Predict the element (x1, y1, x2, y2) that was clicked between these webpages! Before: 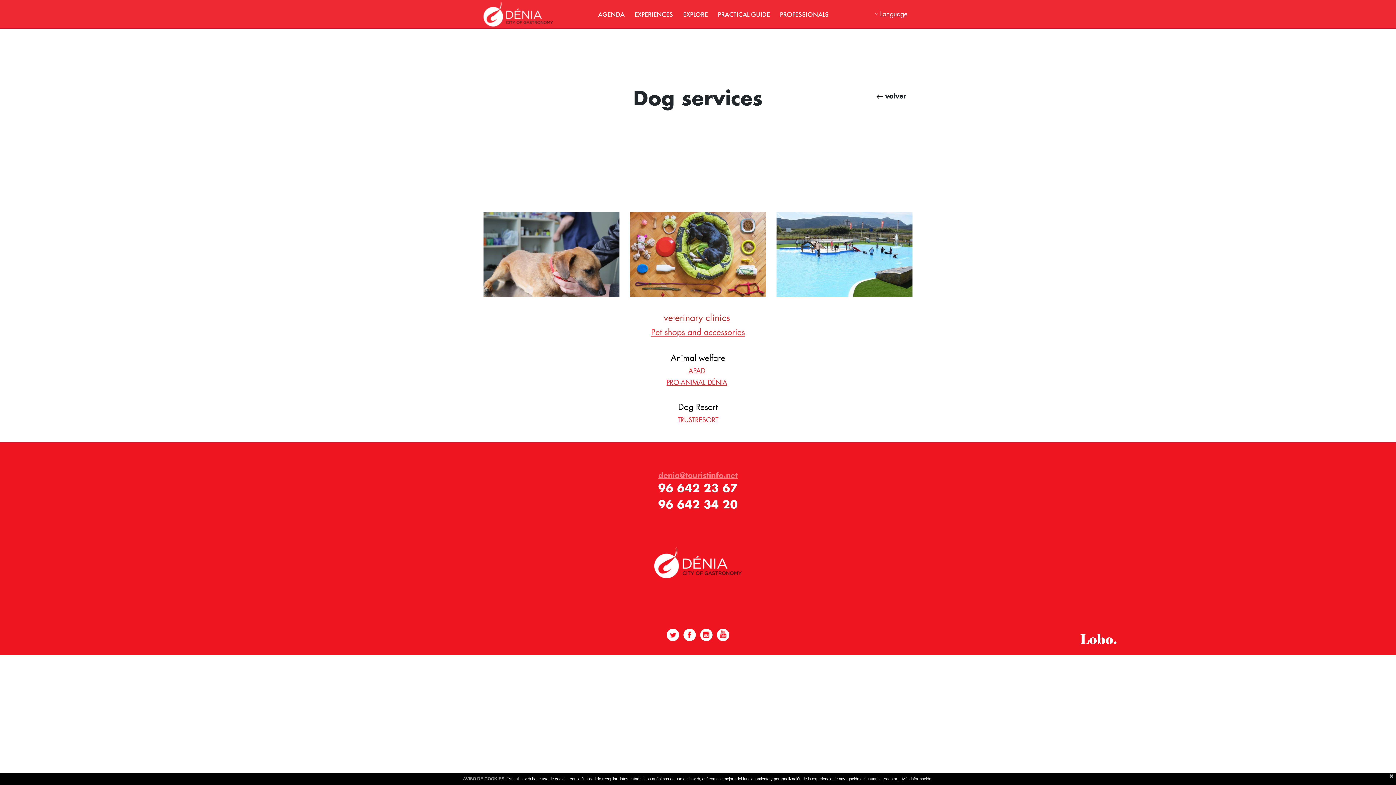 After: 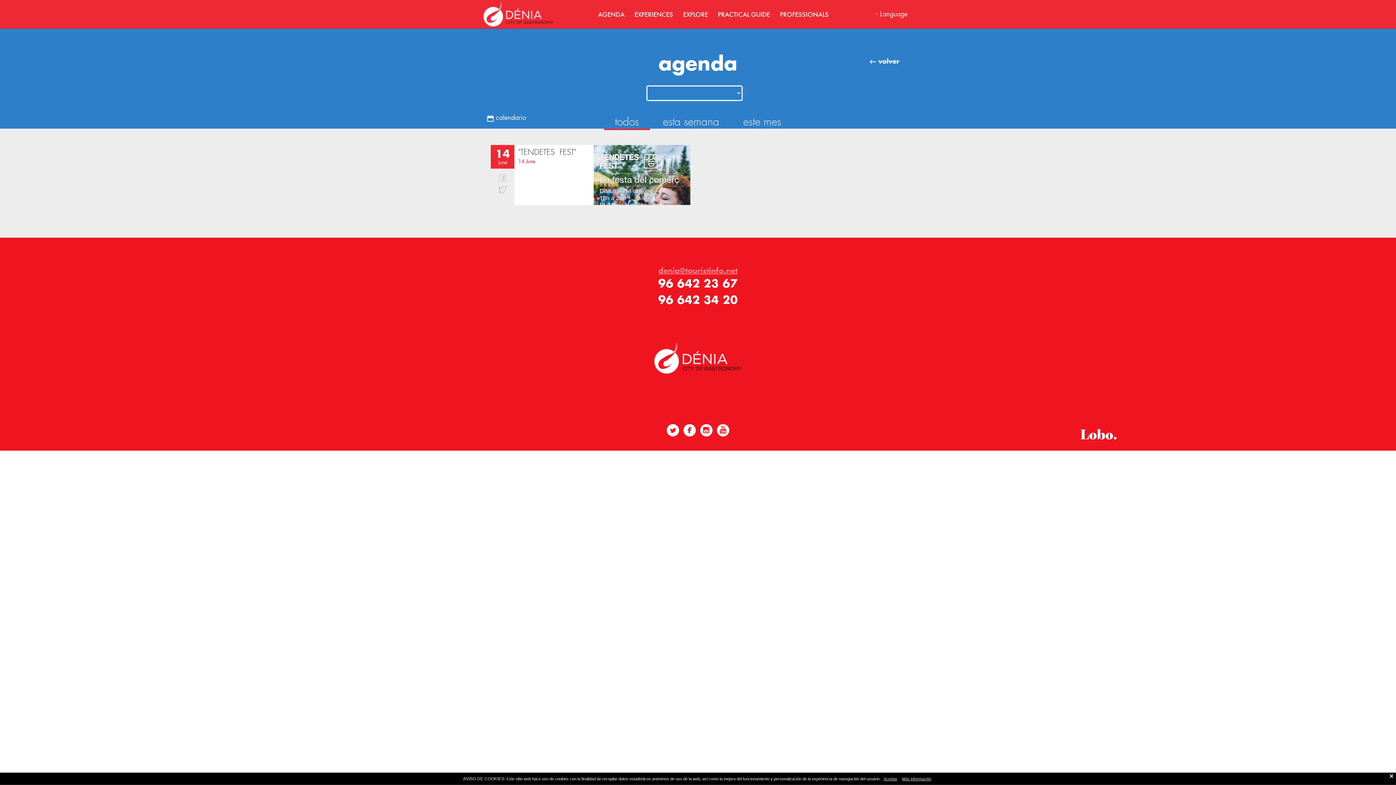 Action: bbox: (598, 9, 624, 18) label: AGENDA